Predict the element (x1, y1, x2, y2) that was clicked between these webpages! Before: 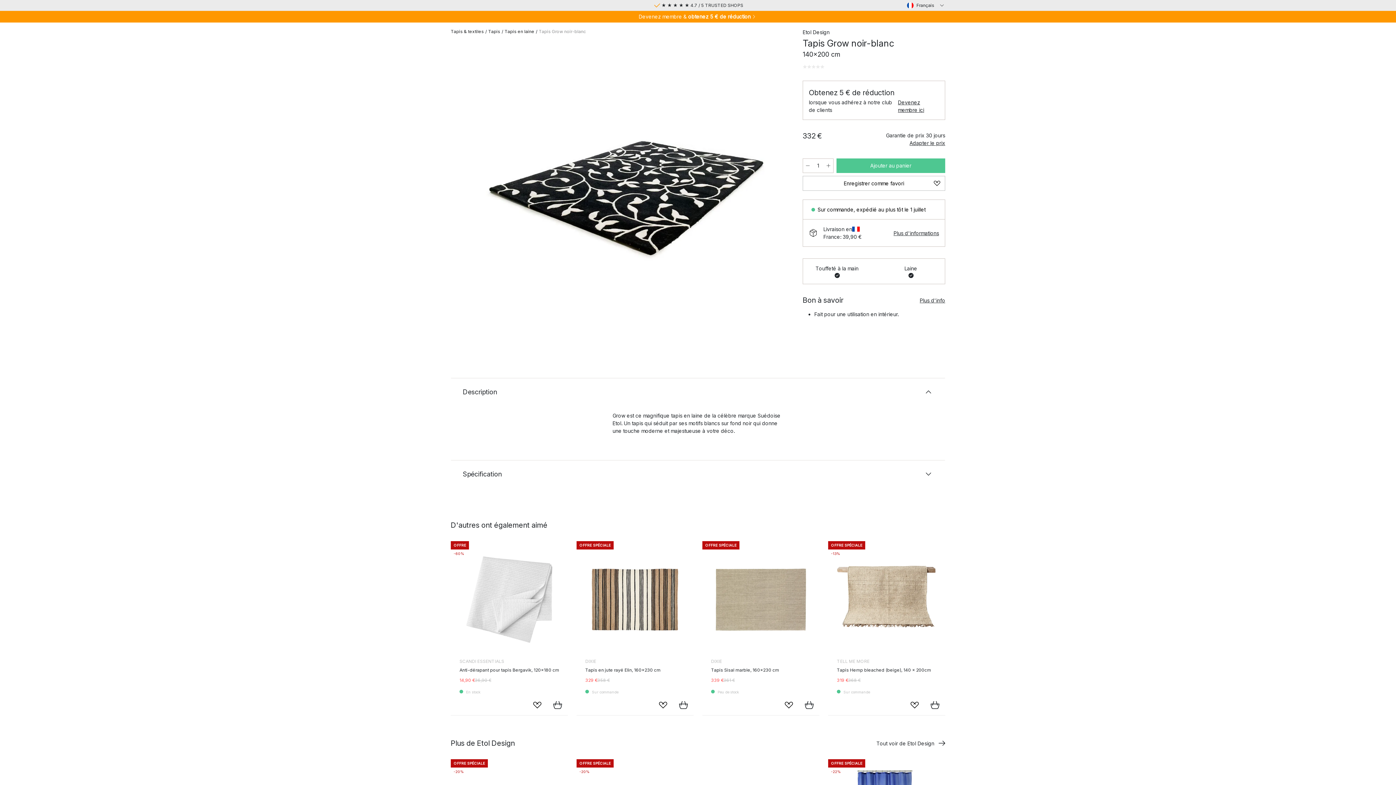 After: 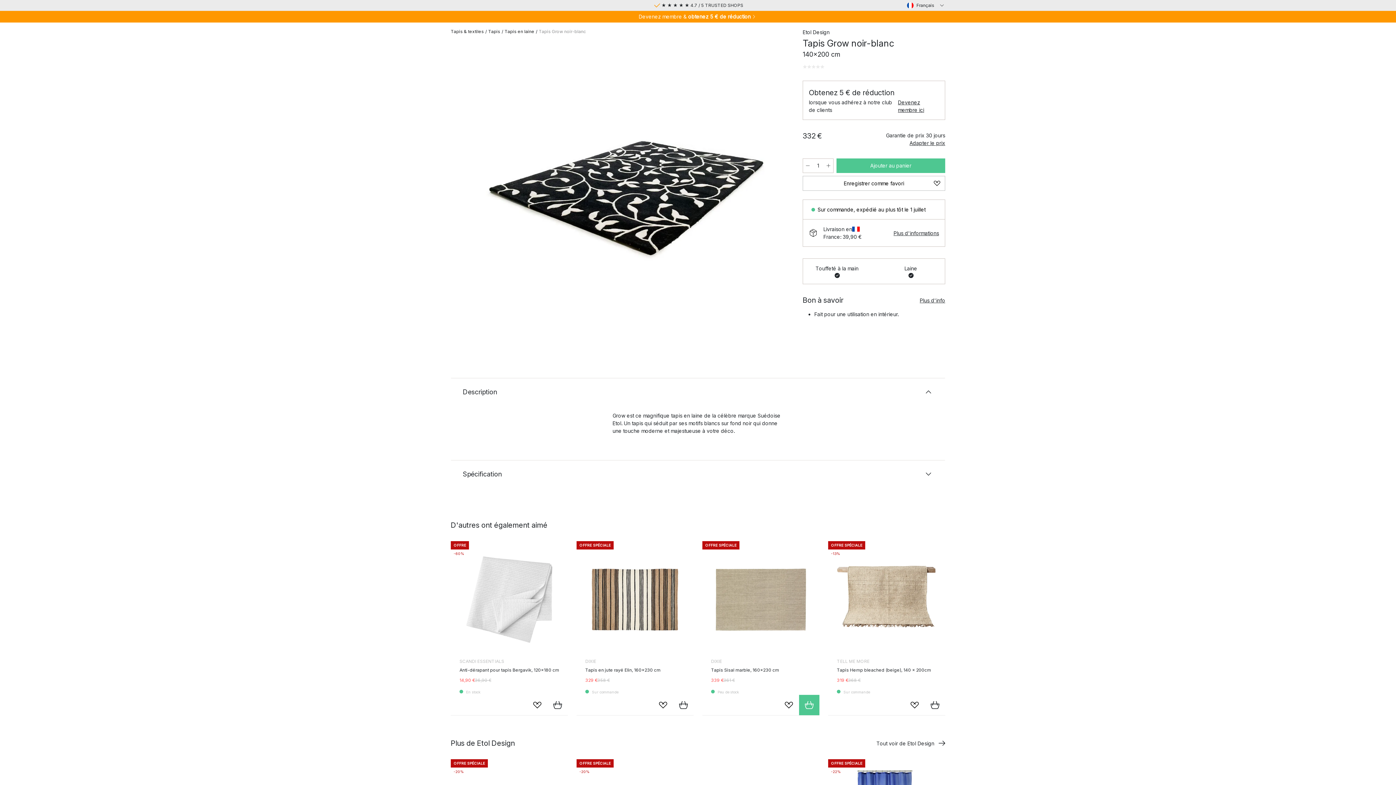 Action: bbox: (799, 695, 819, 715) label: Ajouter au panier